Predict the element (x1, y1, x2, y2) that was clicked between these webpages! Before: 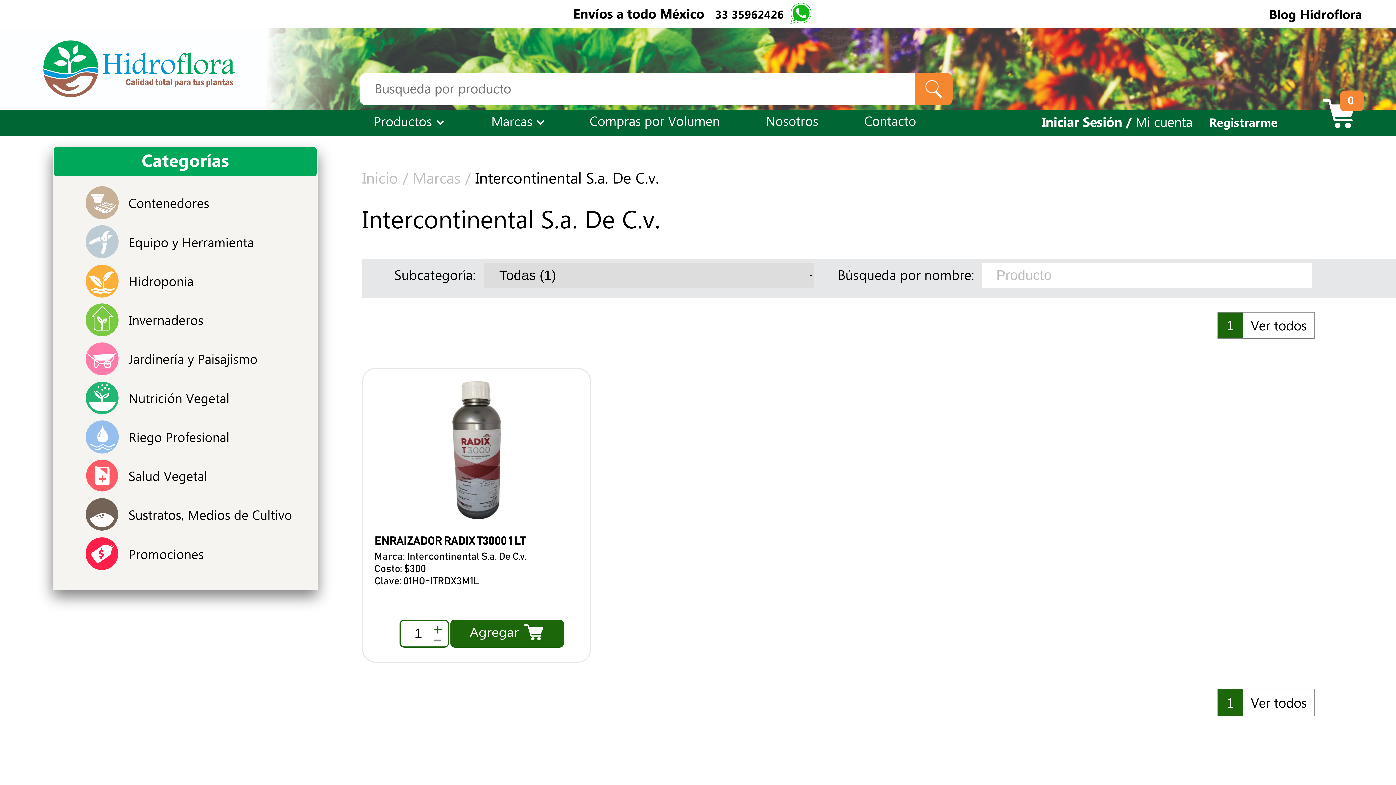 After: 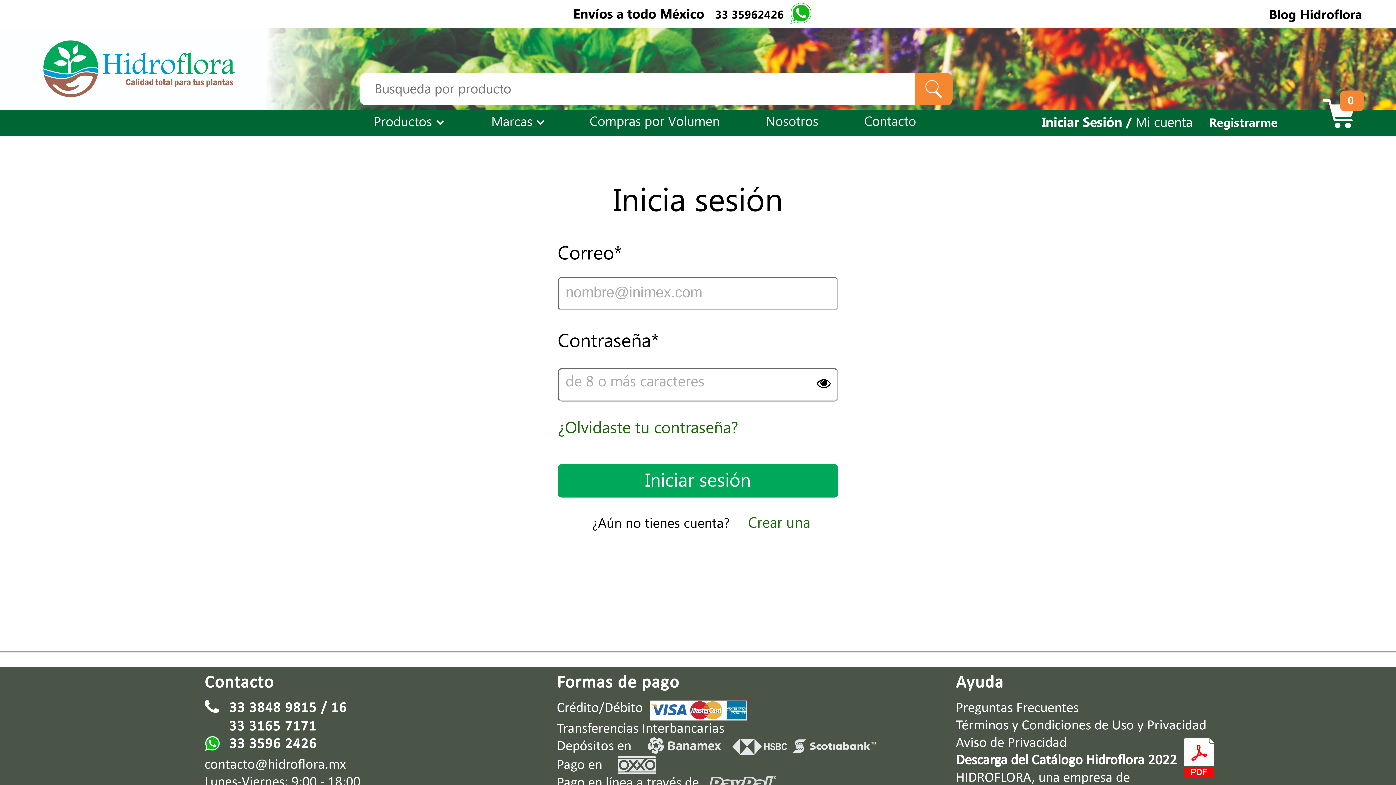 Action: label: Iniciar Sesión / Mi cuenta bbox: (1041, 121, 1192, 129)